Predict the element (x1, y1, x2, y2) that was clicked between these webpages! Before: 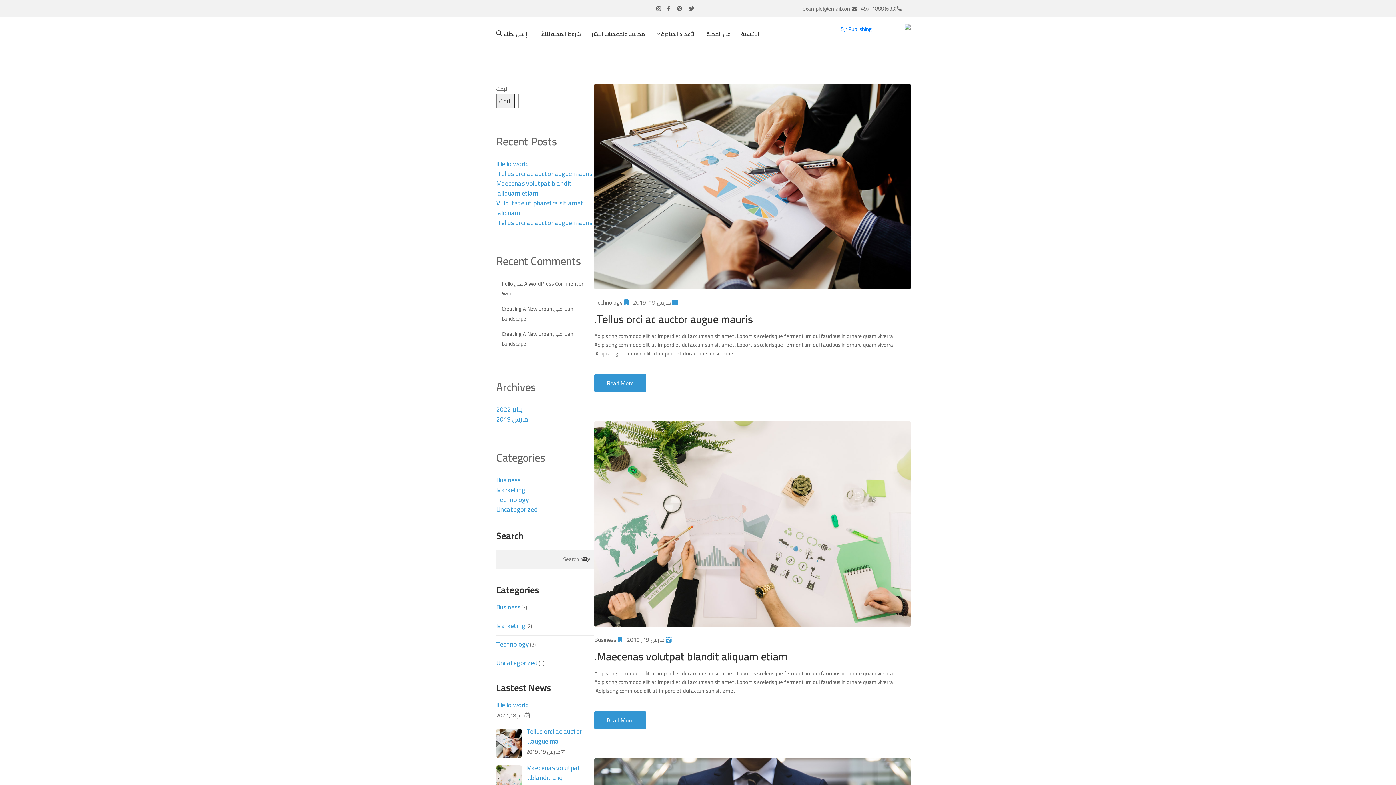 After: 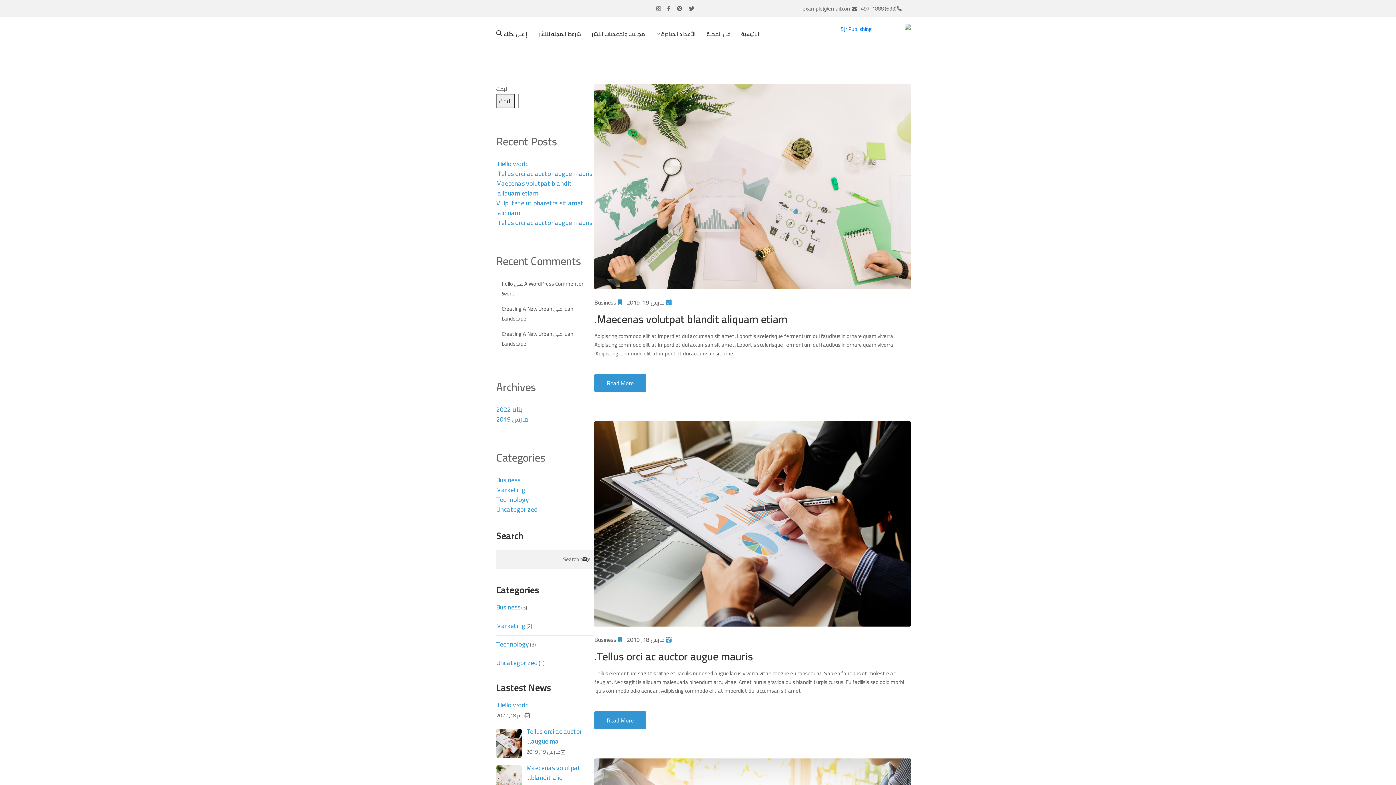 Action: bbox: (496, 601, 520, 613) label: Business